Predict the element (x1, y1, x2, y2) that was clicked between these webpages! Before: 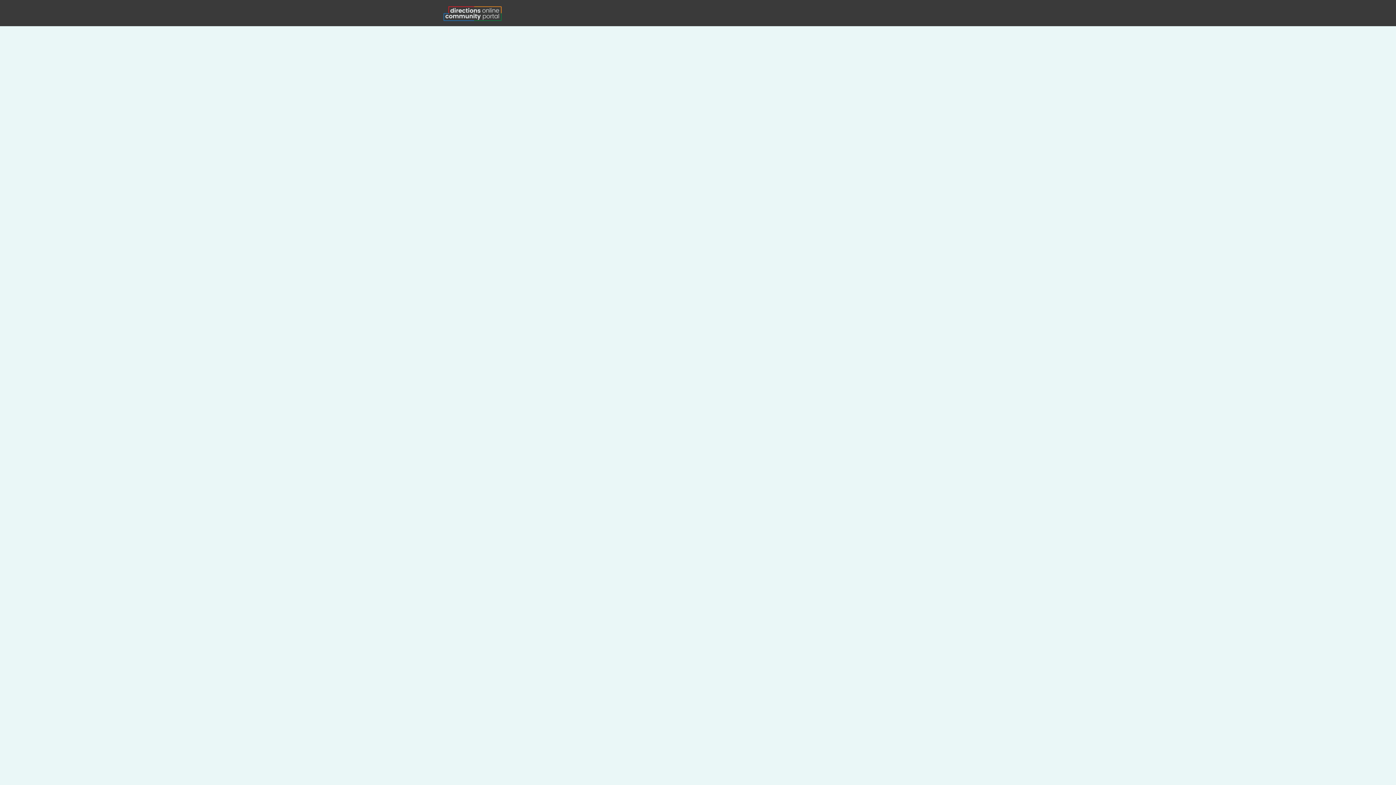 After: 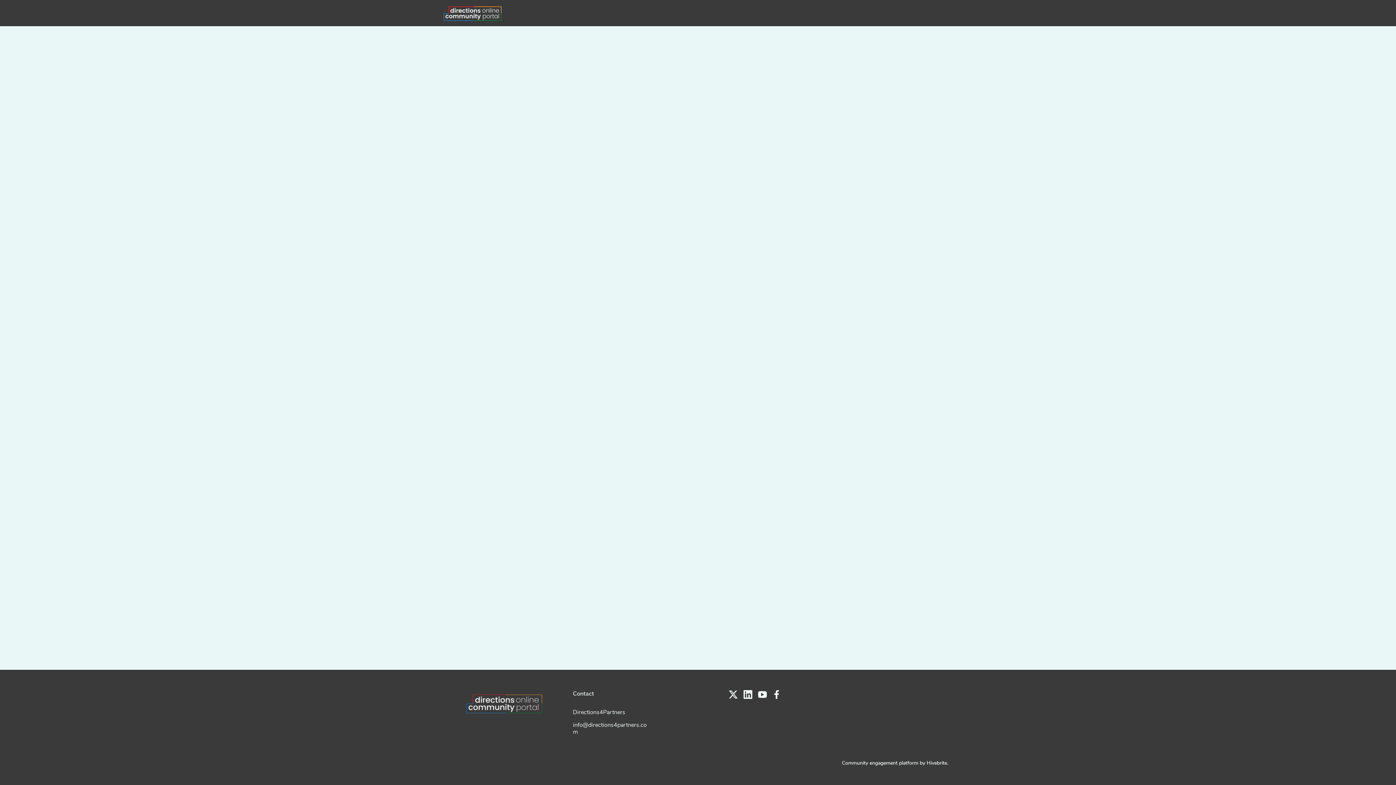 Action: bbox: (509, 0, 553, 26) label: Sponsor's hub